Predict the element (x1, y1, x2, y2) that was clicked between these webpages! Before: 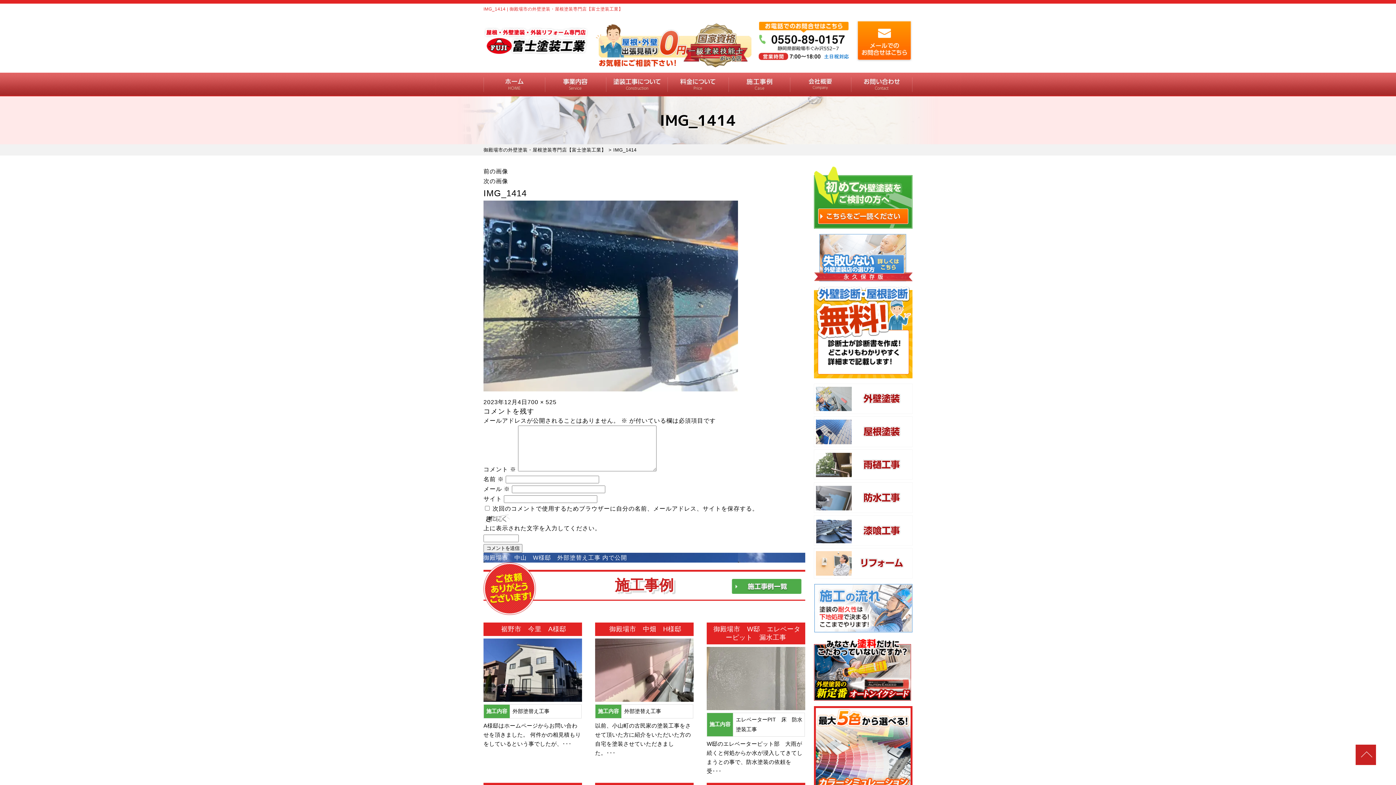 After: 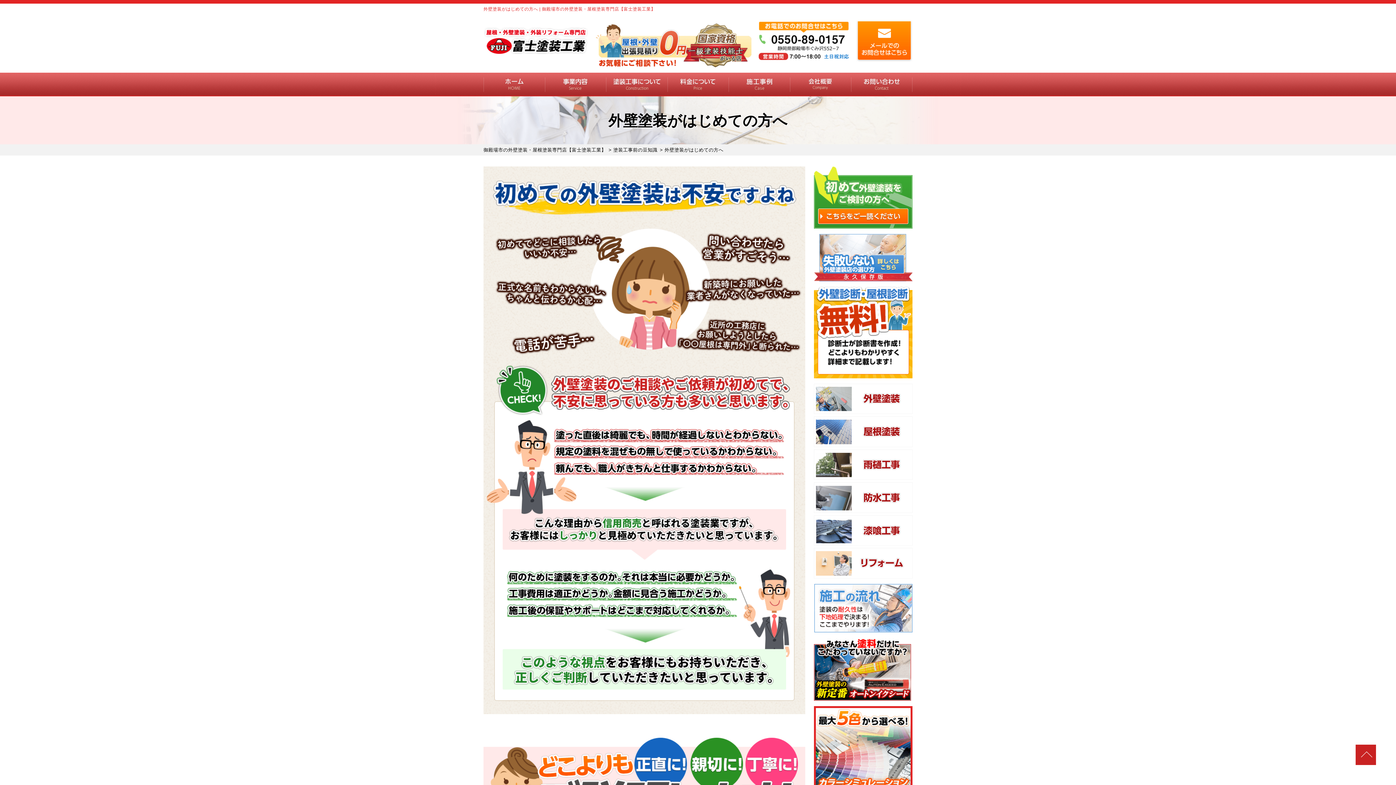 Action: bbox: (814, 221, 912, 227)